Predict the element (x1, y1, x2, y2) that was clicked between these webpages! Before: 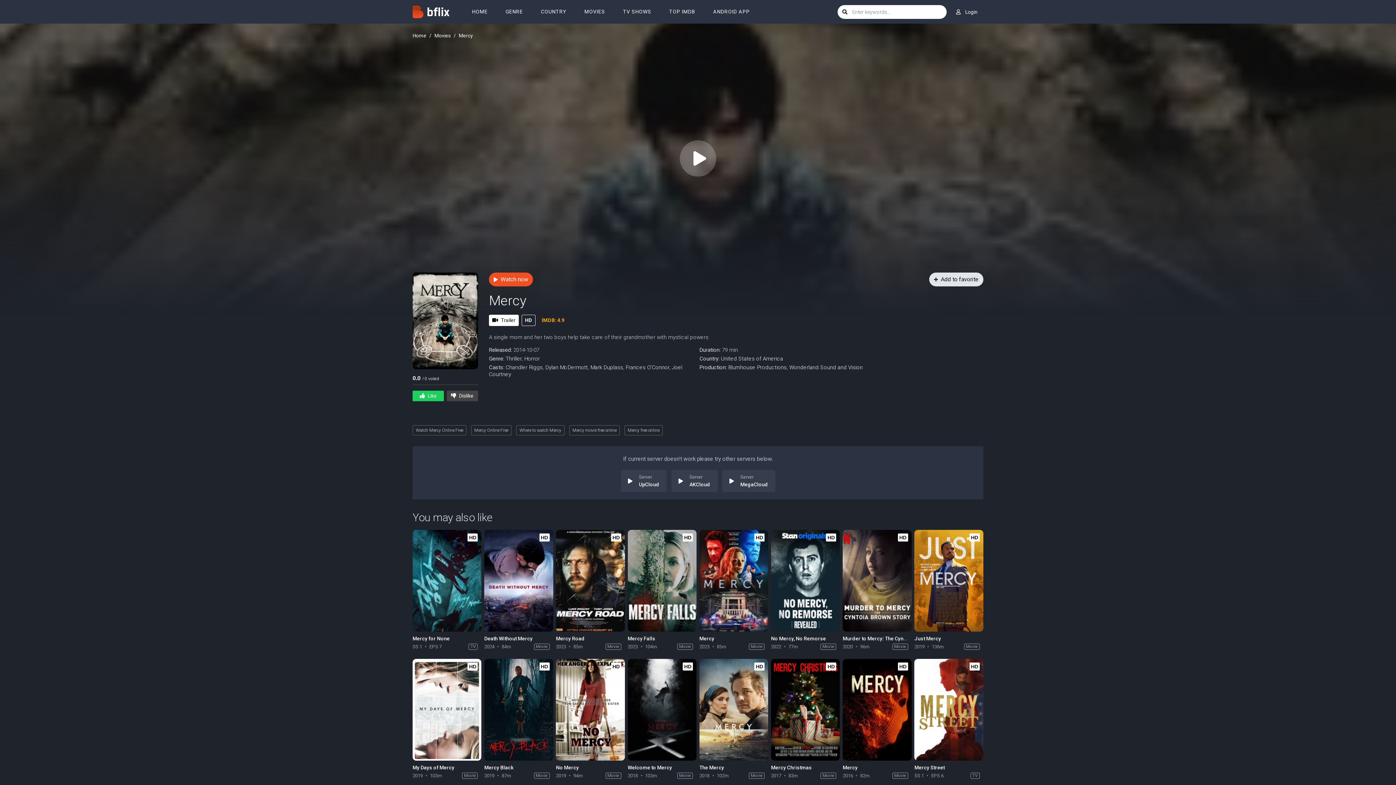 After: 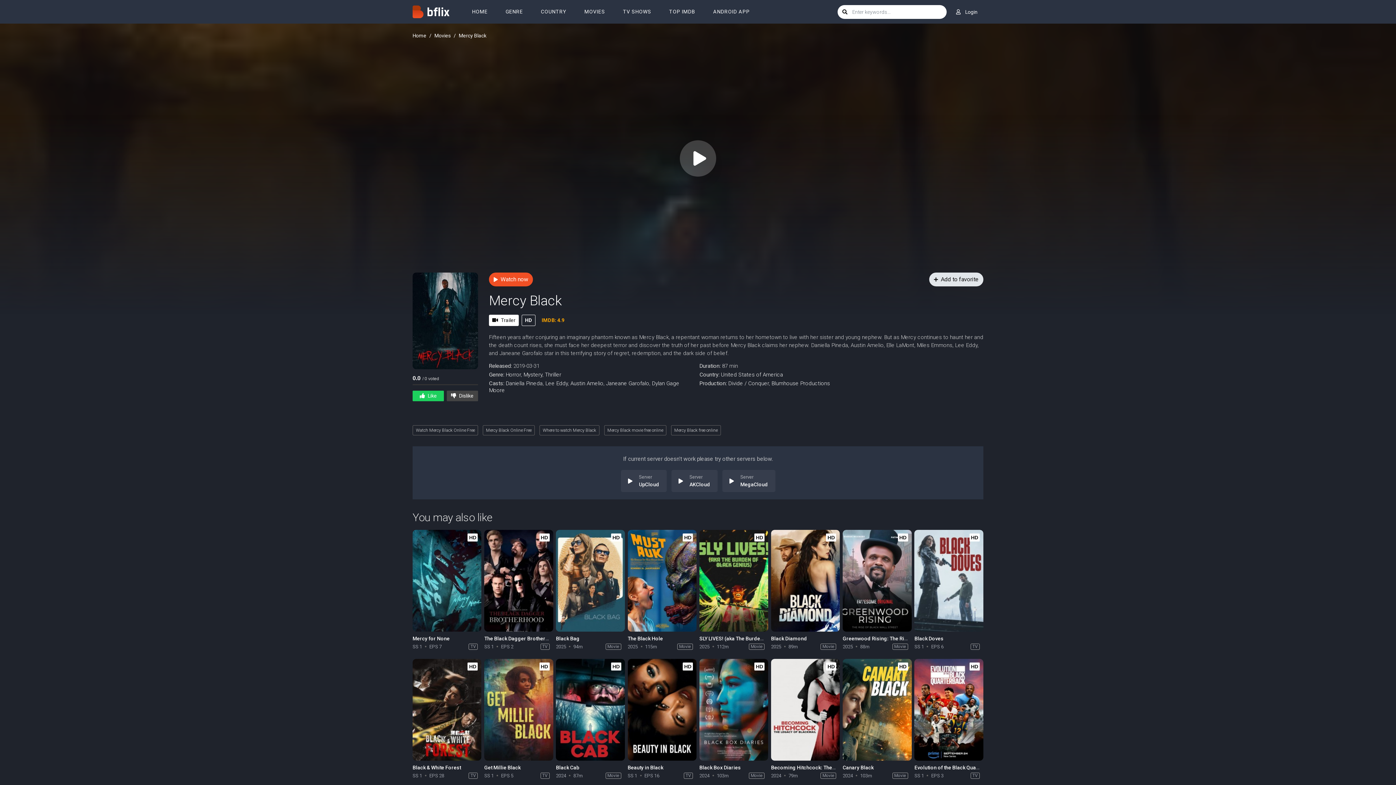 Action: bbox: (484, 659, 553, 761)